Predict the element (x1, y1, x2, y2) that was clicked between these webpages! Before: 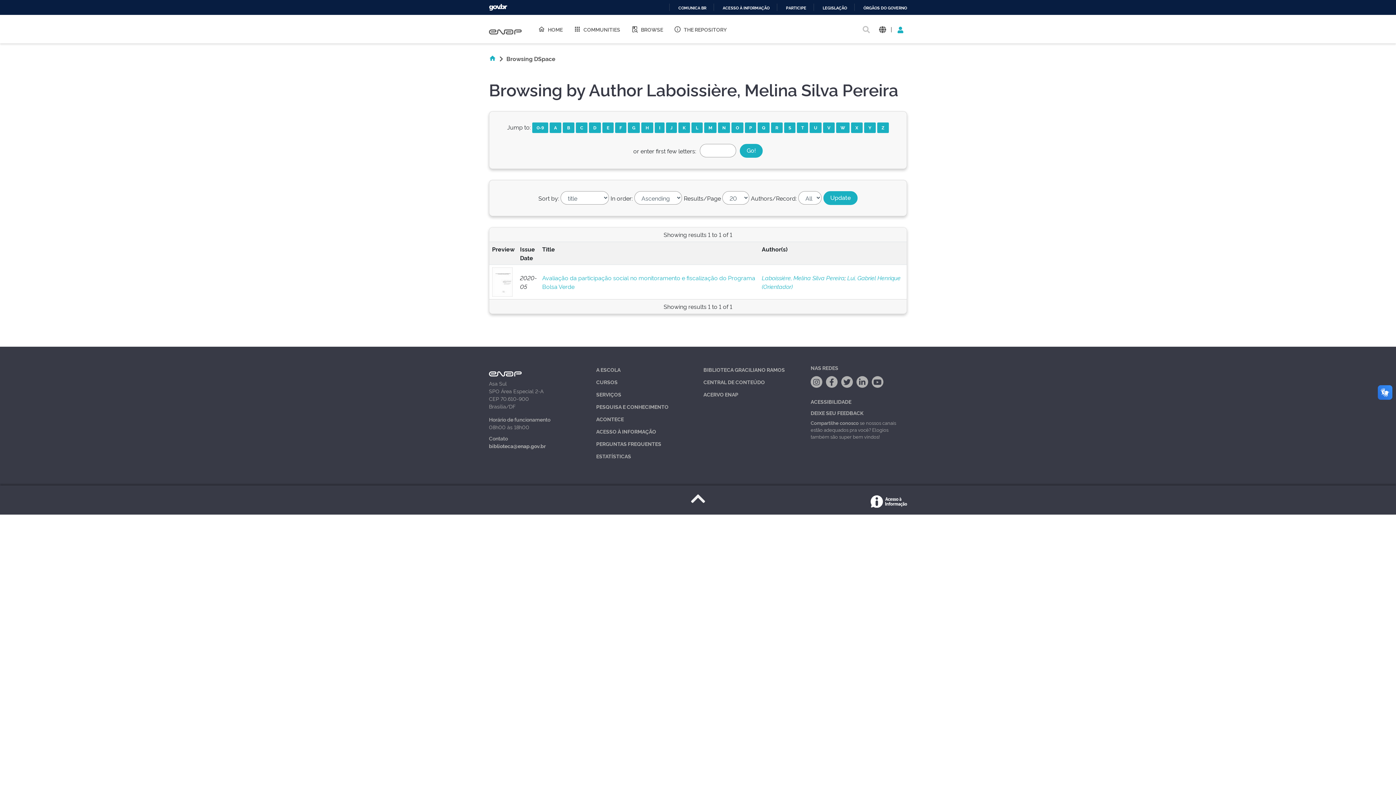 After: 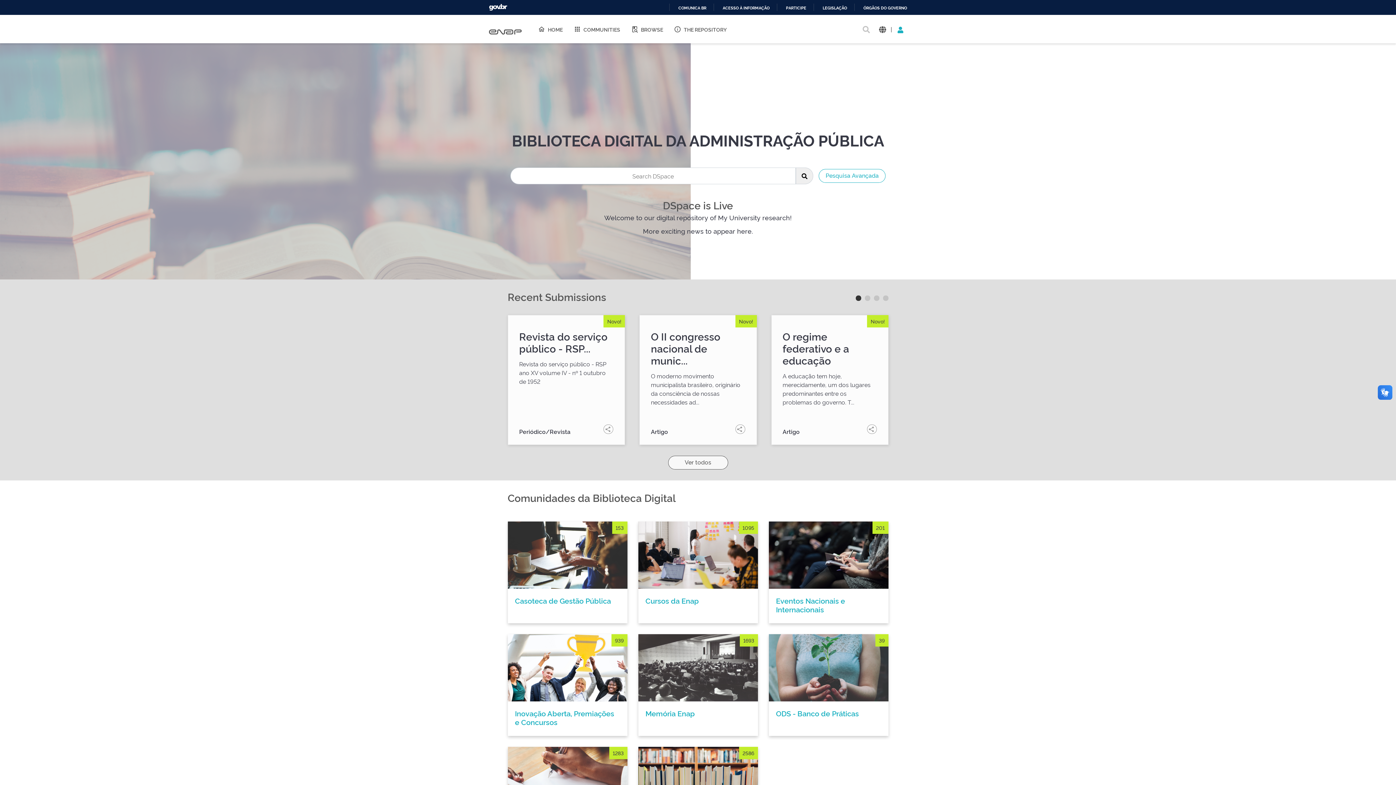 Action: label:   bbox: (489, 54, 505, 62)